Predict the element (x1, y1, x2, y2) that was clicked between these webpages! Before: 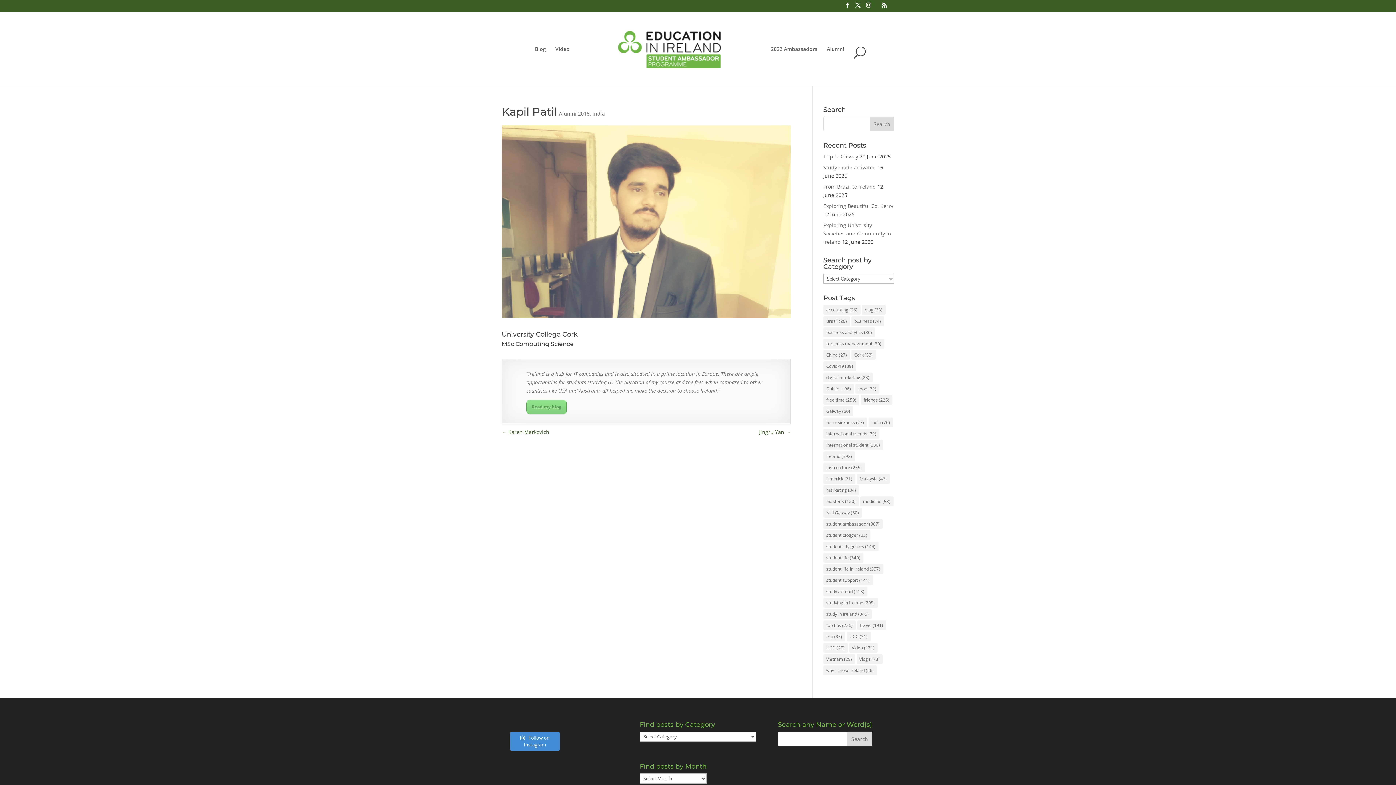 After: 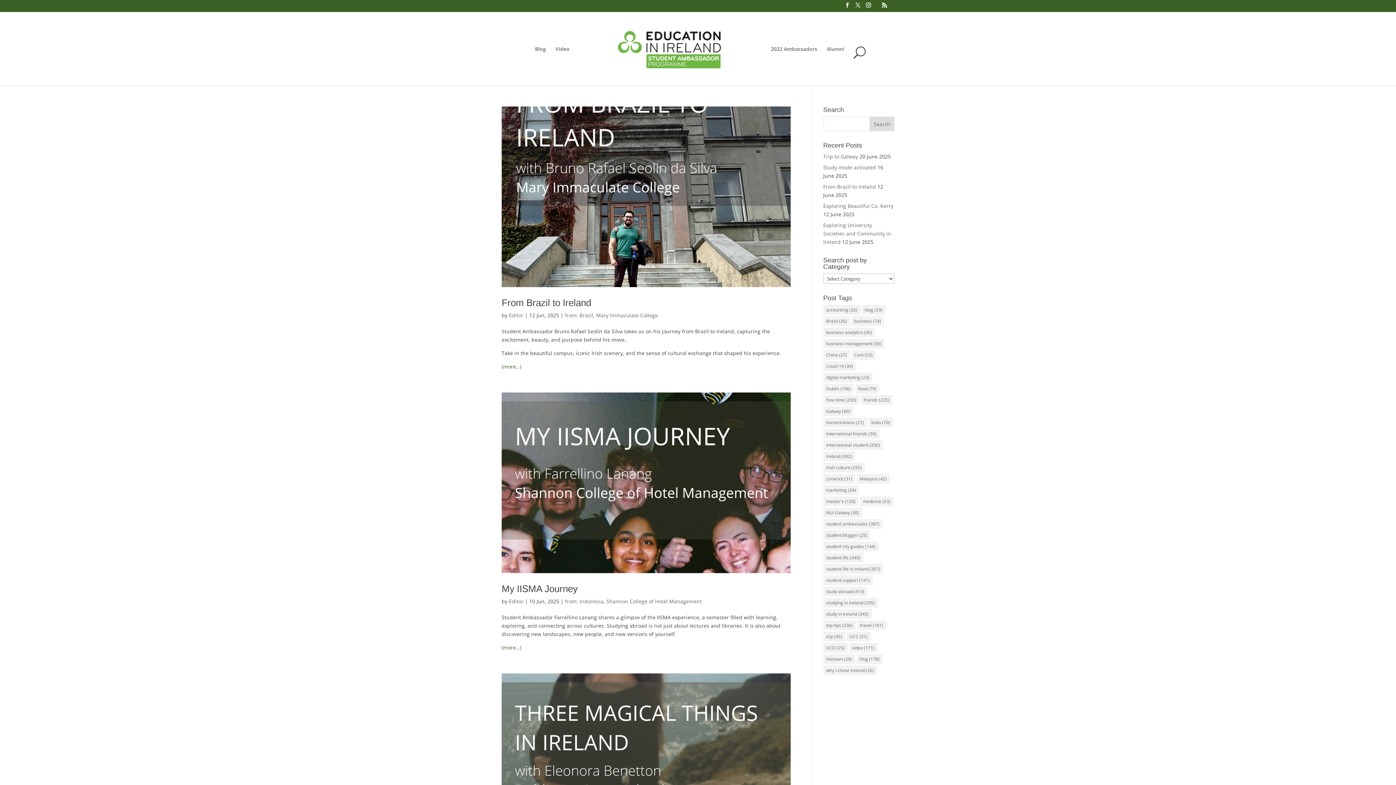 Action: label: why I chose Ireland (26 items) bbox: (823, 665, 876, 675)